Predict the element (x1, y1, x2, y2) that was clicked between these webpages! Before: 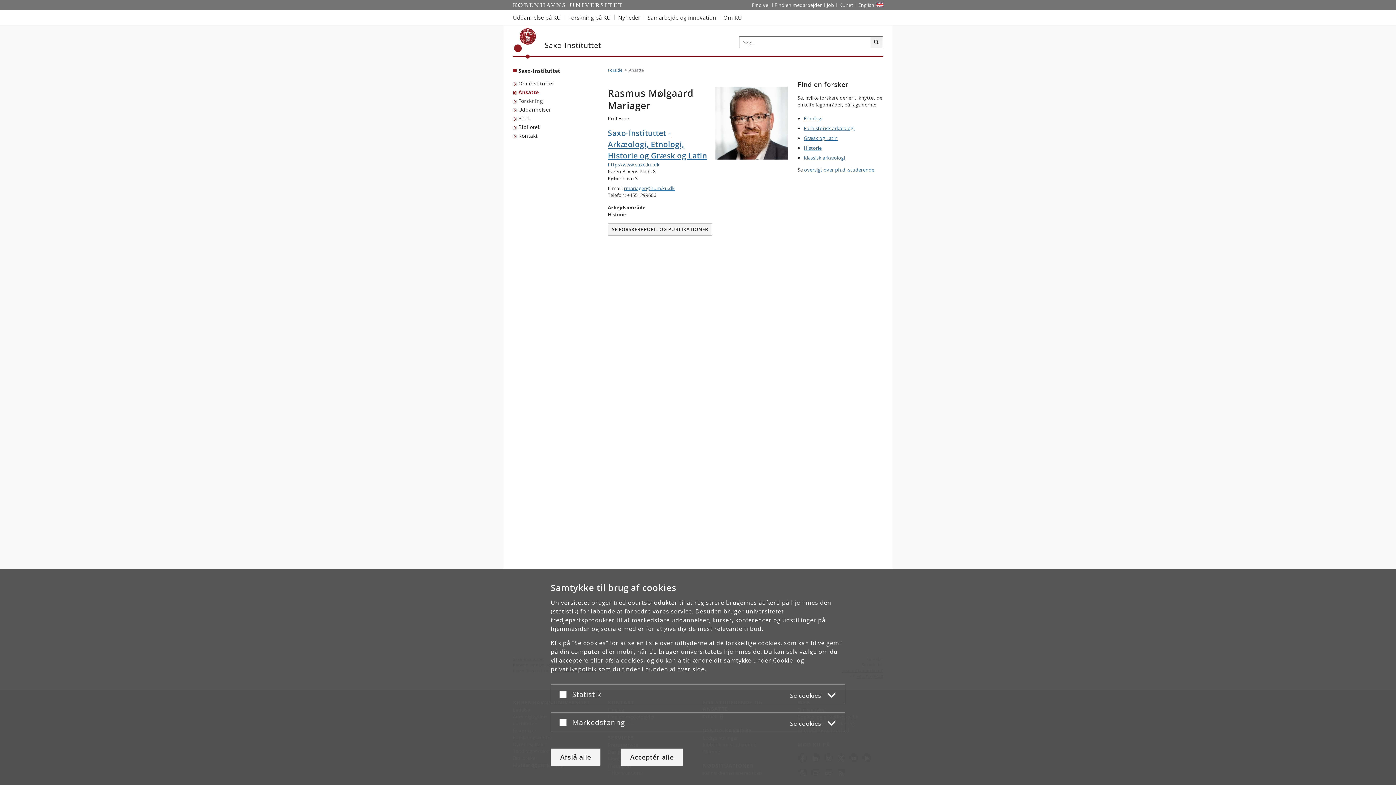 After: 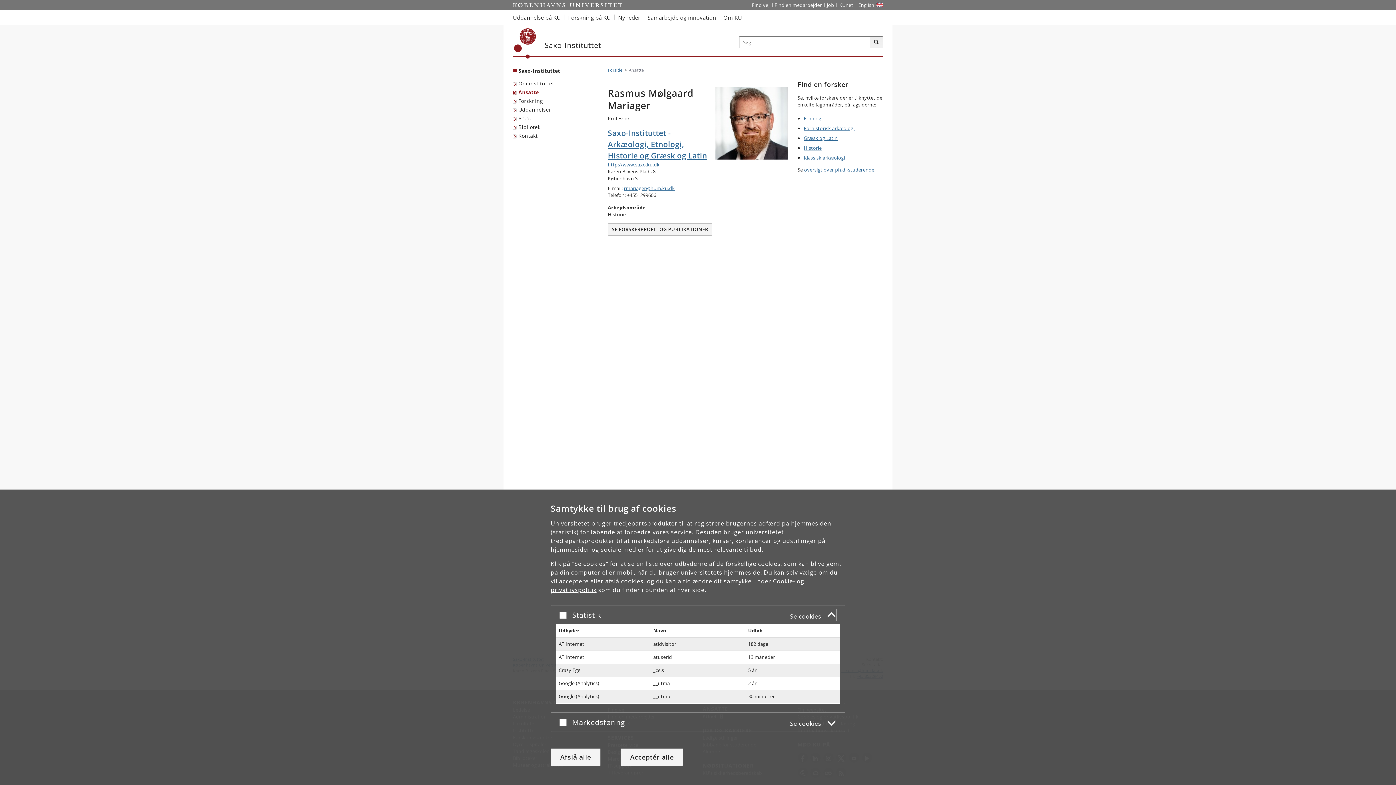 Action: label: Statistik
Se cookies bbox: (572, 688, 836, 700)